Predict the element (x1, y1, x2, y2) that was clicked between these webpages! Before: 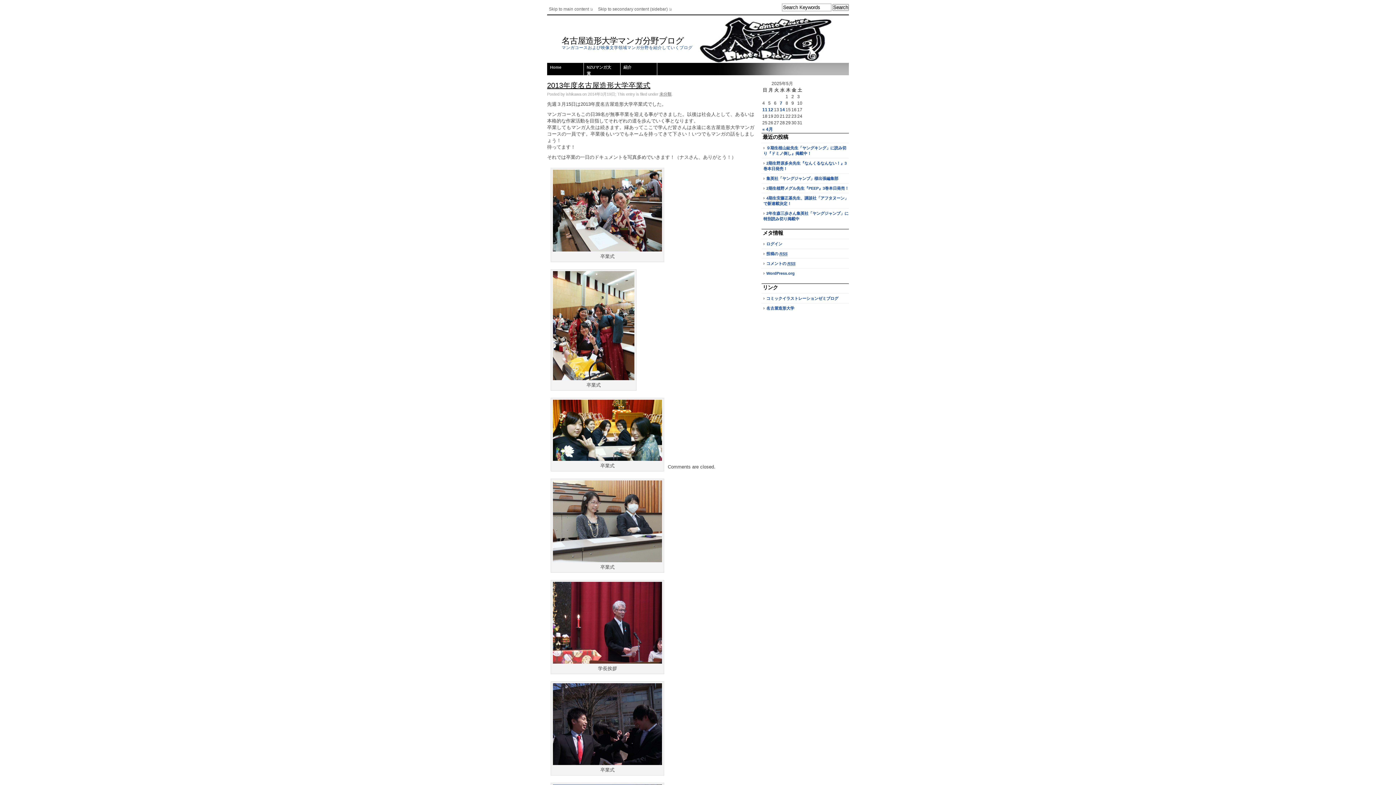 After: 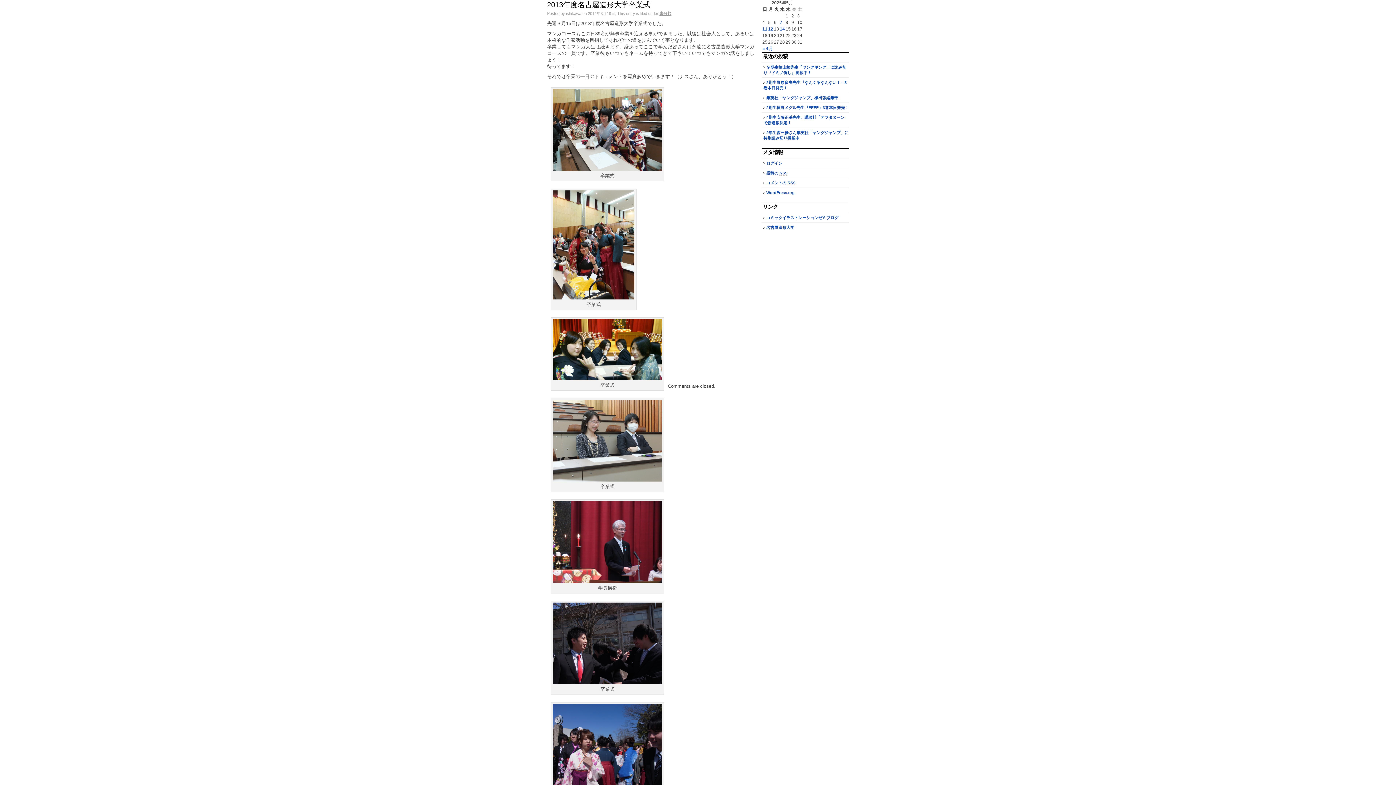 Action: bbox: (598, 6, 671, 11) label: Skip to secondary content (sidebar)